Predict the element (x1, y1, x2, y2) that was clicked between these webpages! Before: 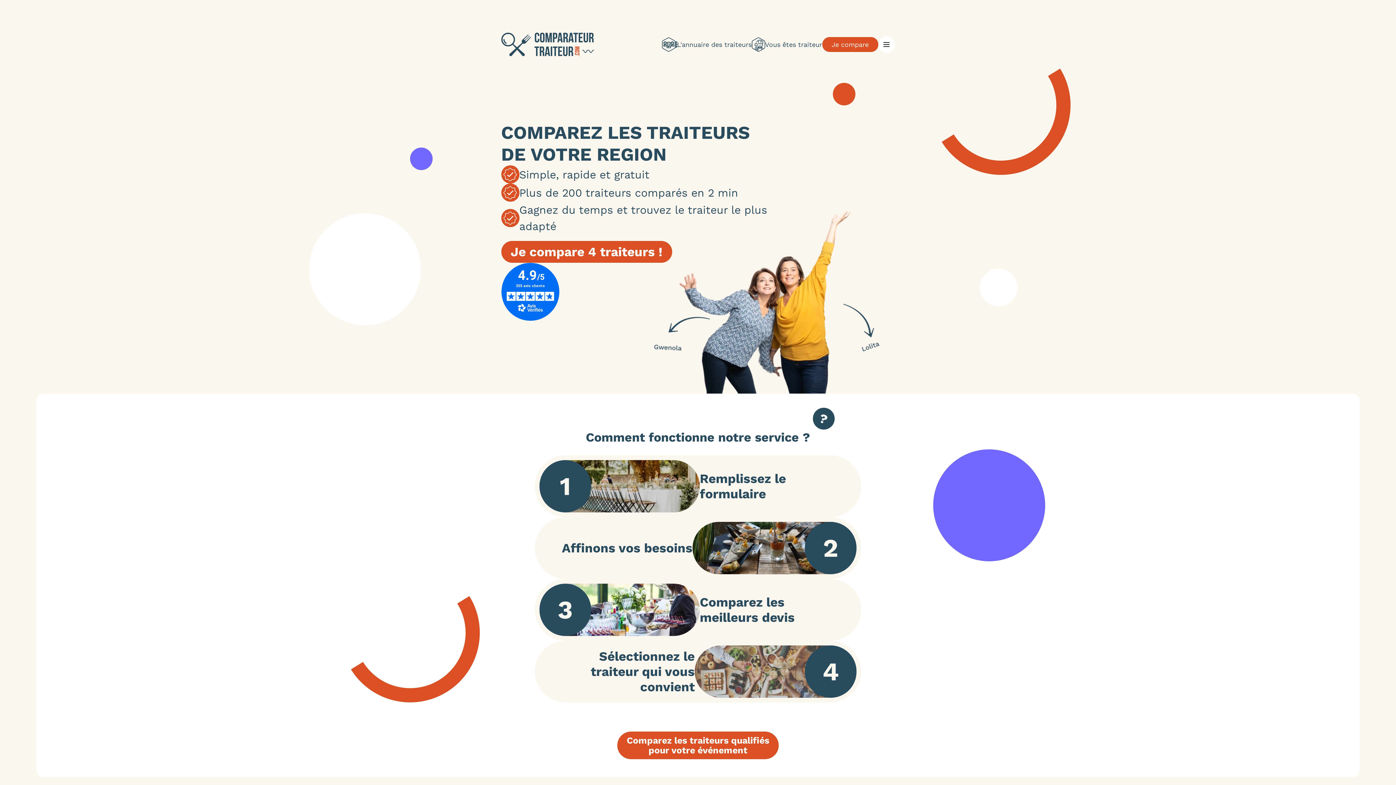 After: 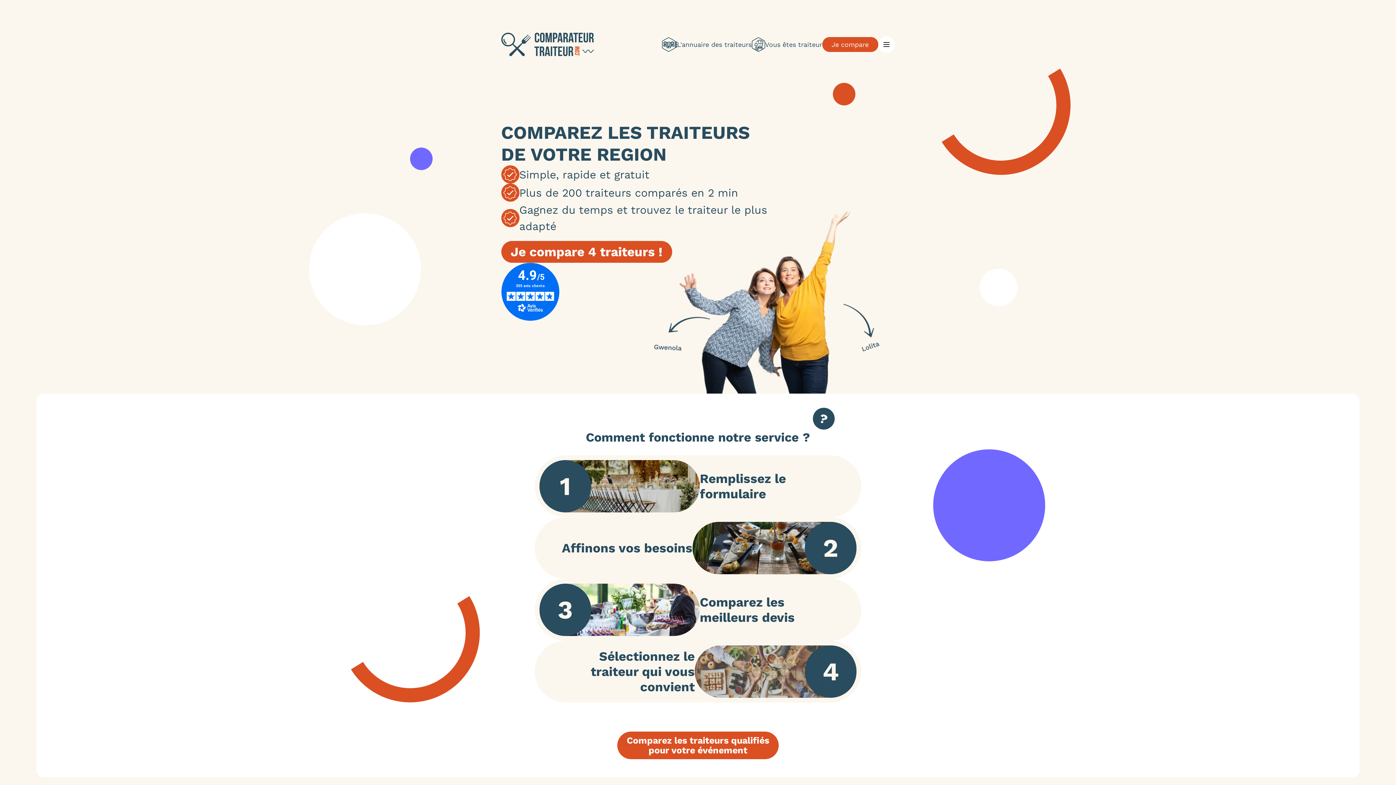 Action: bbox: (501, 32, 594, 56)